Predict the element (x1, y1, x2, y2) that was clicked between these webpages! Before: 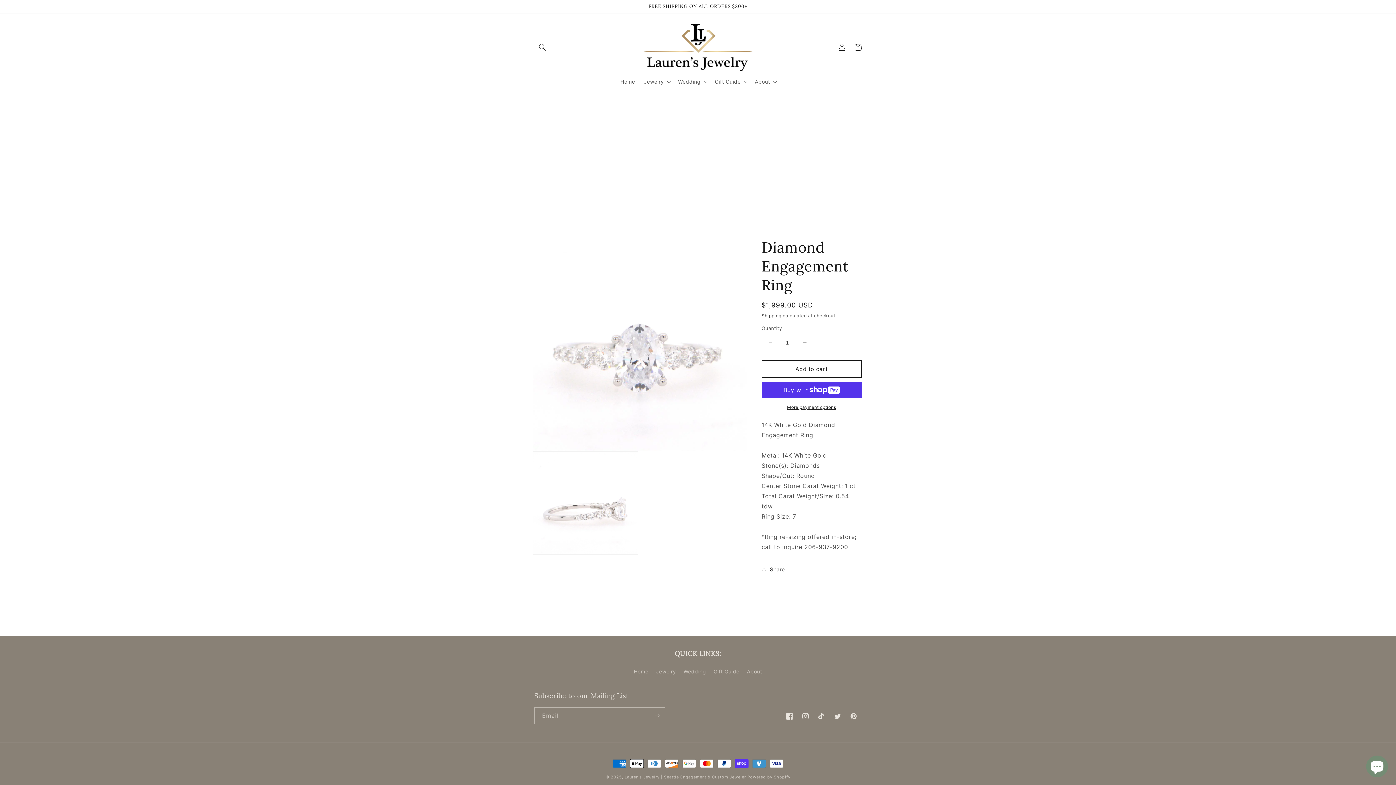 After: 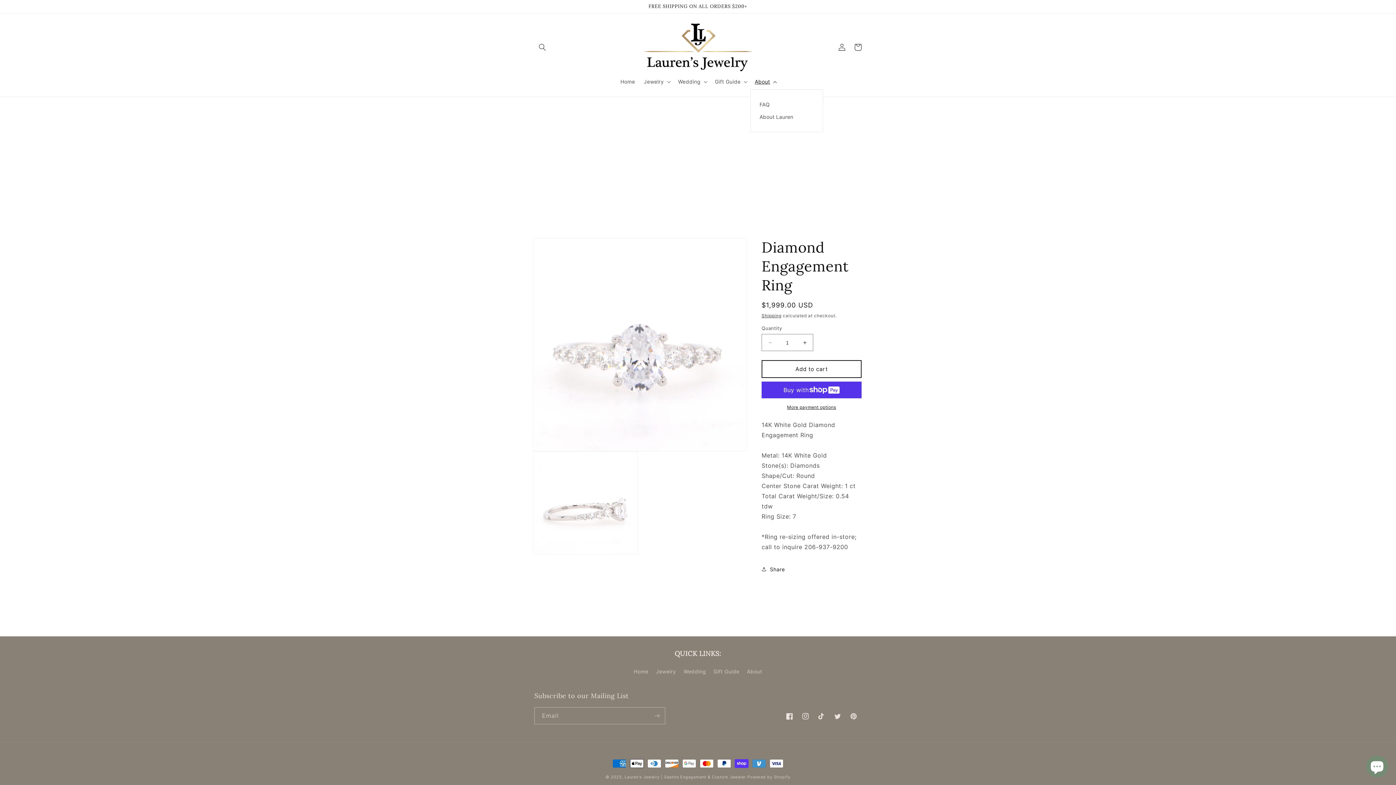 Action: label: About bbox: (750, 74, 780, 89)